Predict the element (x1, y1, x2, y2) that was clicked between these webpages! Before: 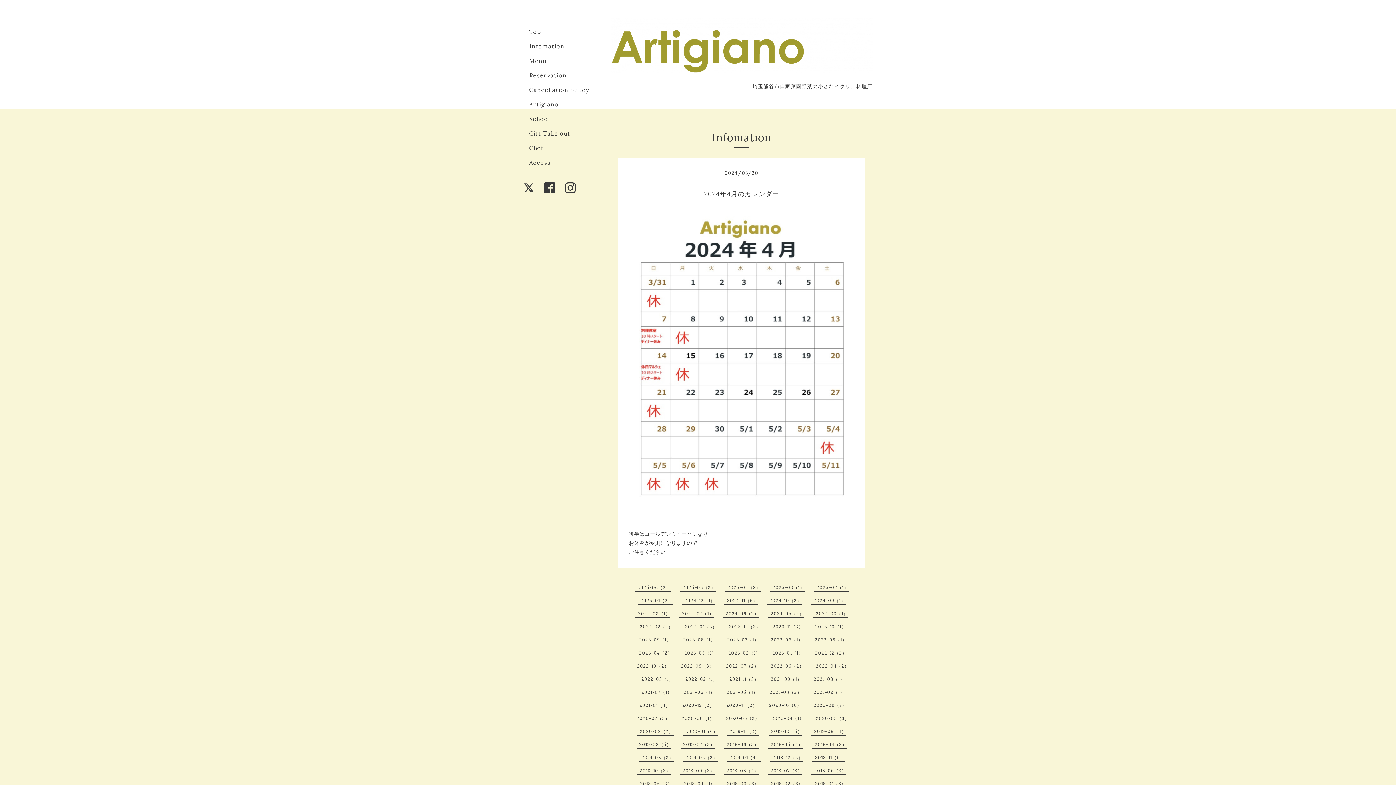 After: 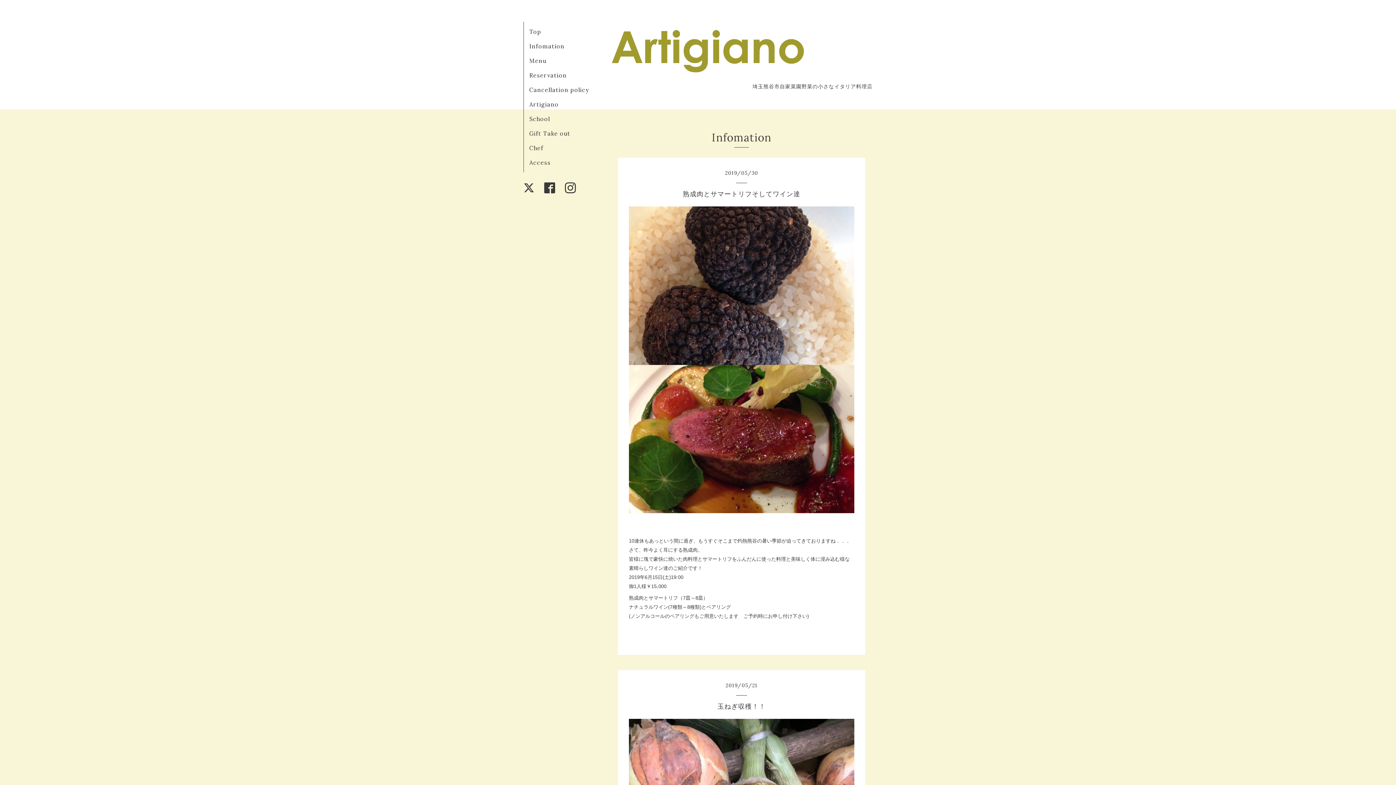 Action: label: 2019-05（4） bbox: (771, 742, 803, 747)